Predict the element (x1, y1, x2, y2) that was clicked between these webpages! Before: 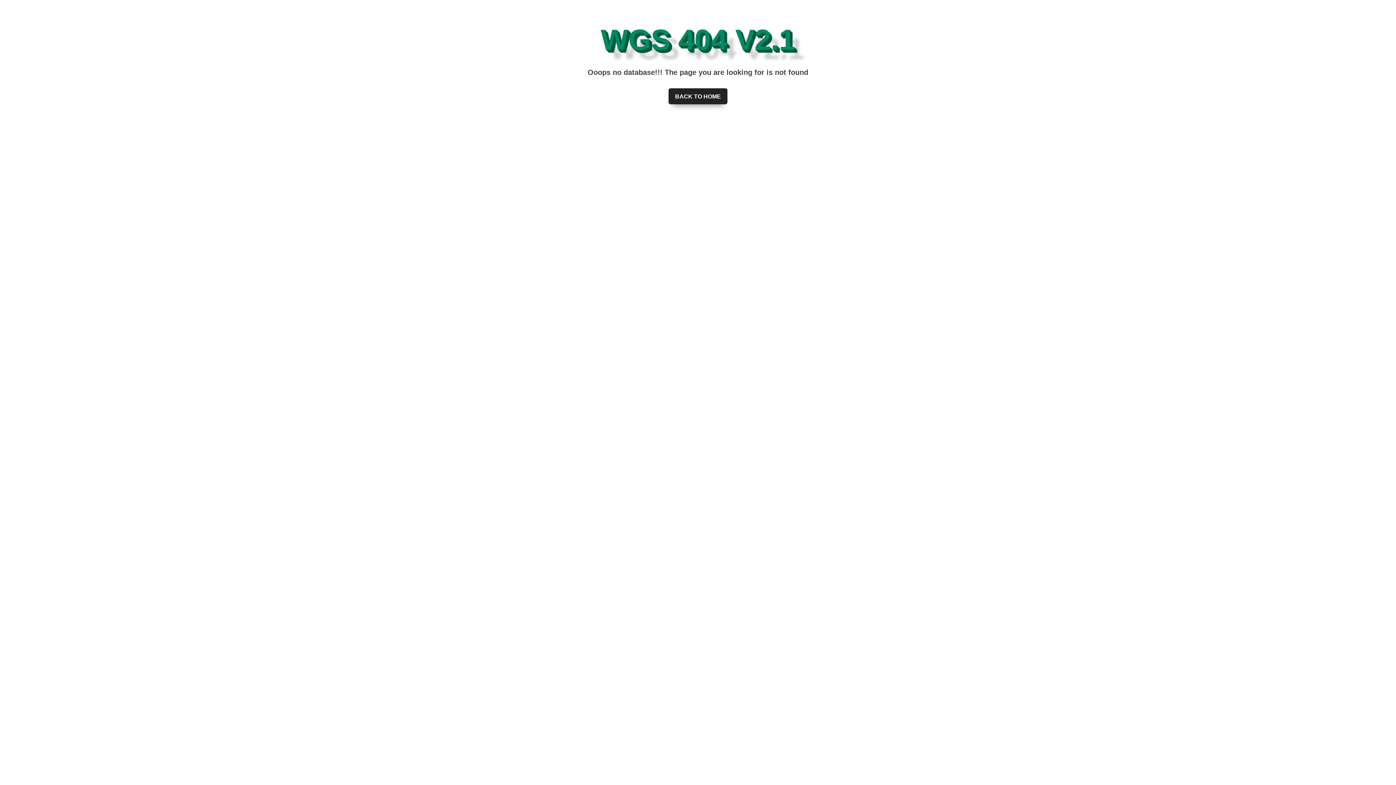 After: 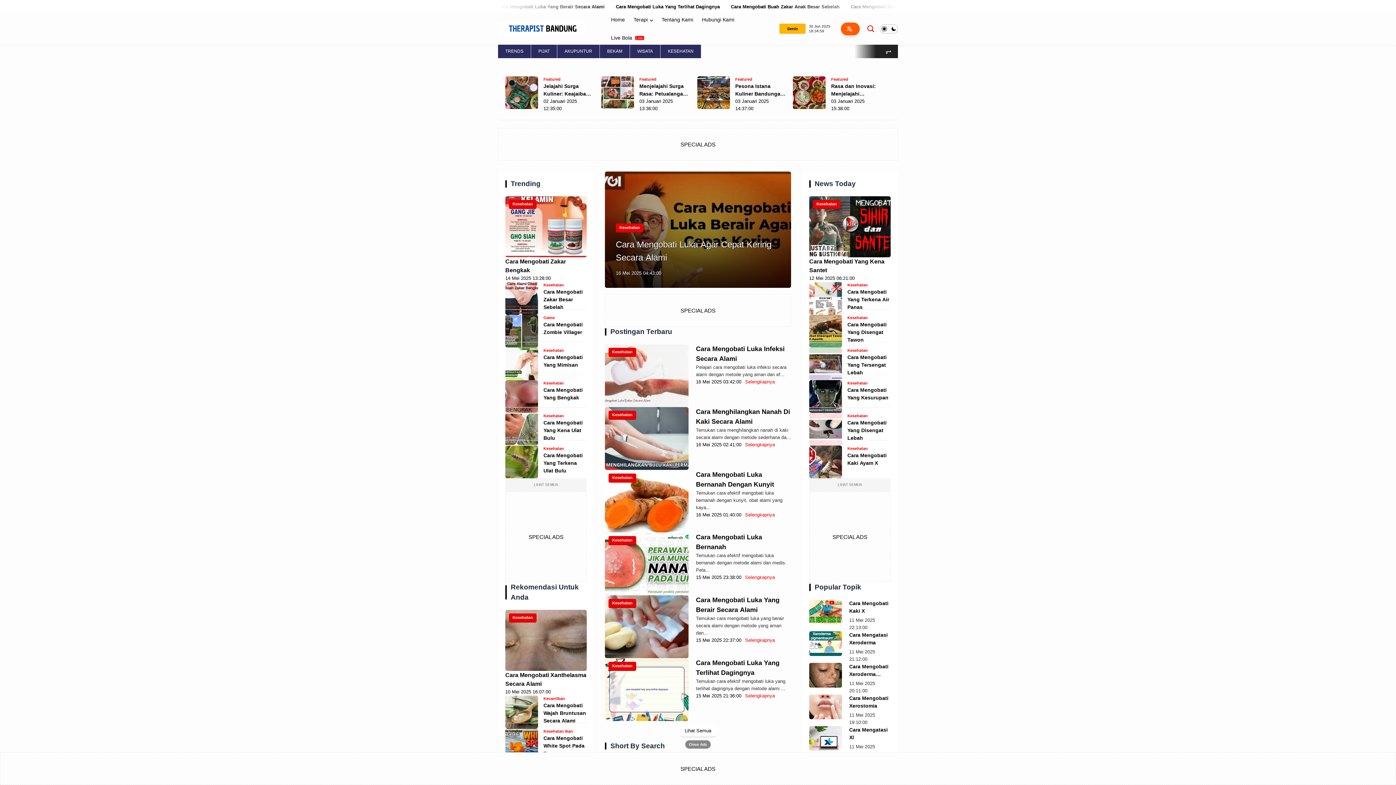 Action: bbox: (668, 88, 727, 104) label: BACK TO HOME